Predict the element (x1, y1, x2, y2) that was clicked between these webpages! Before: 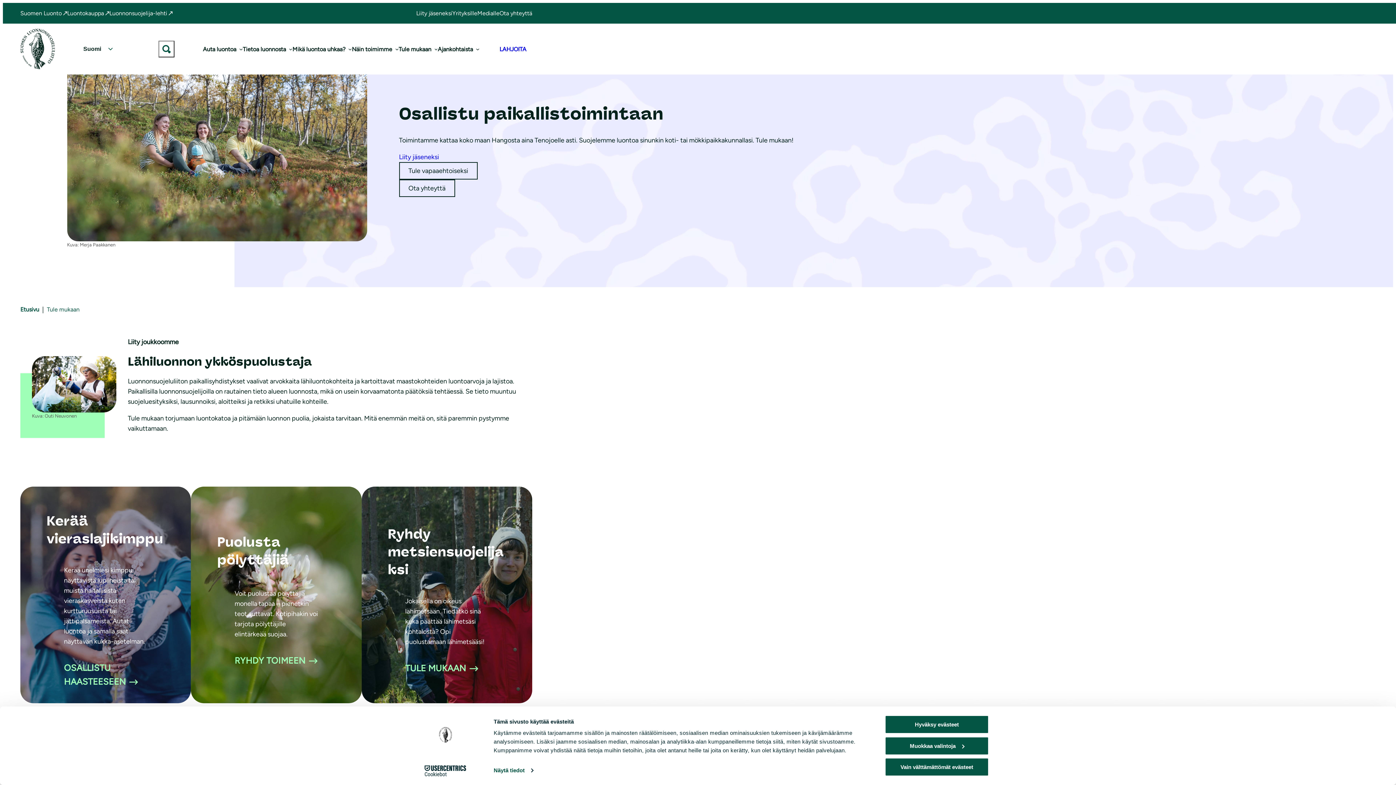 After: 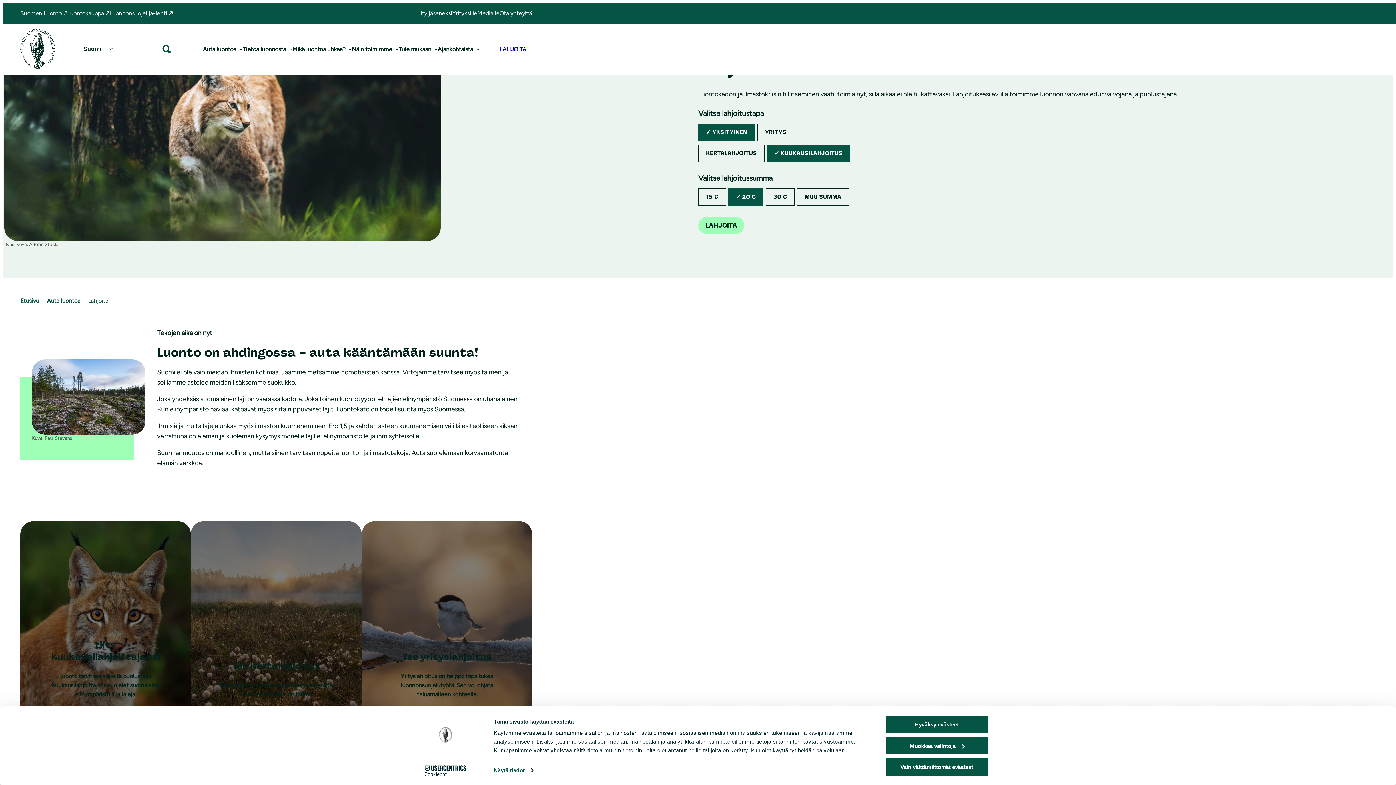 Action: bbox: (493, 43, 532, 55) label: LAHJOITA